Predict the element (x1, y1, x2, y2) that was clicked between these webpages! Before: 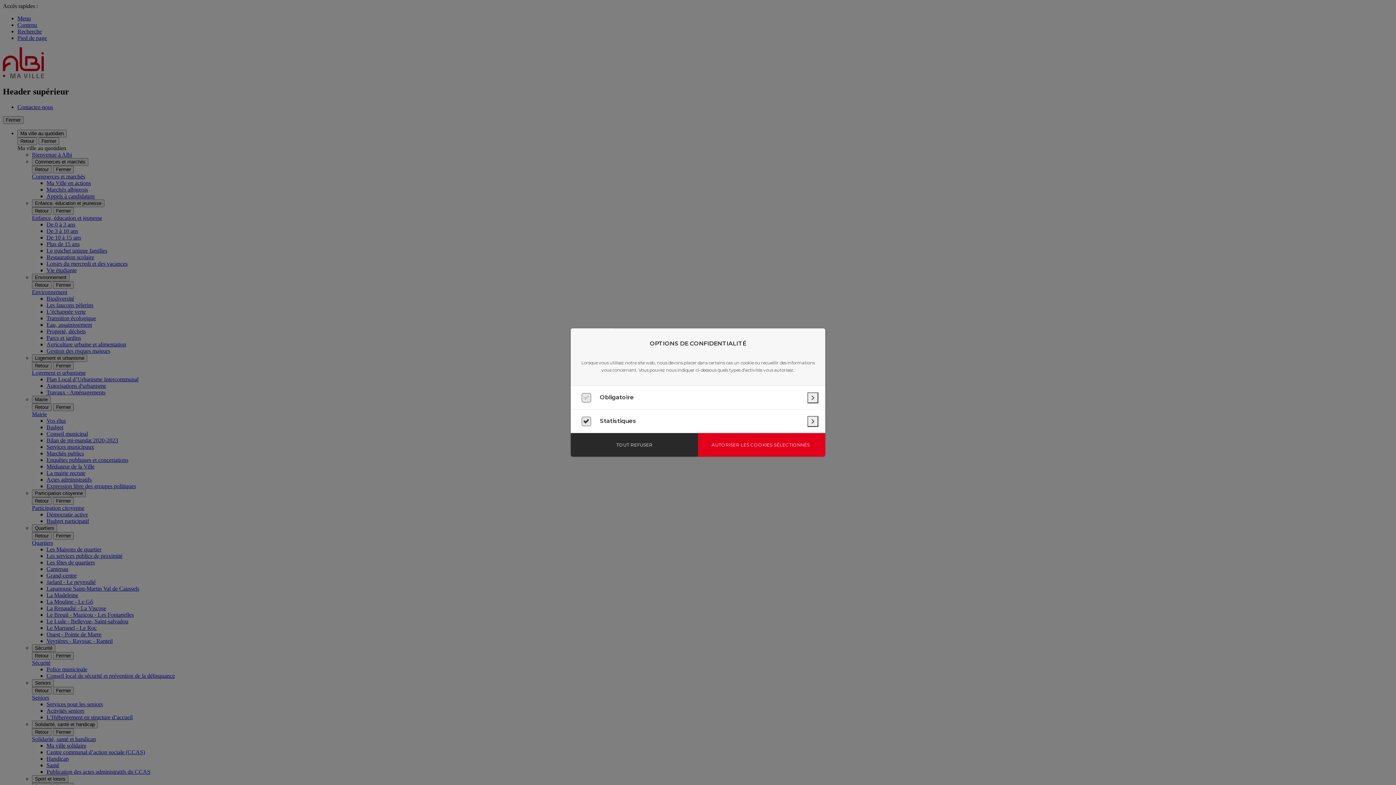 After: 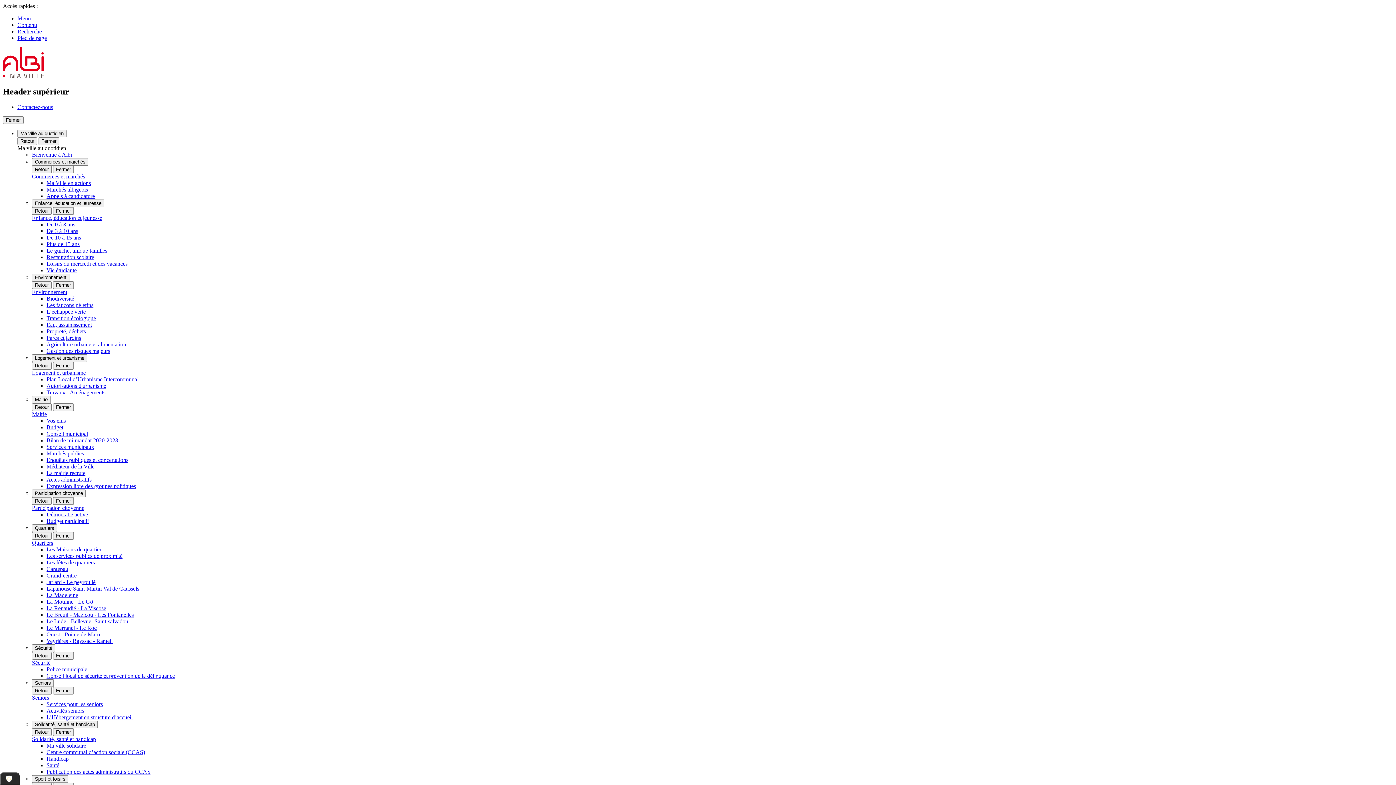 Action: label: TOUT REFUSER bbox: (570, 433, 698, 456)